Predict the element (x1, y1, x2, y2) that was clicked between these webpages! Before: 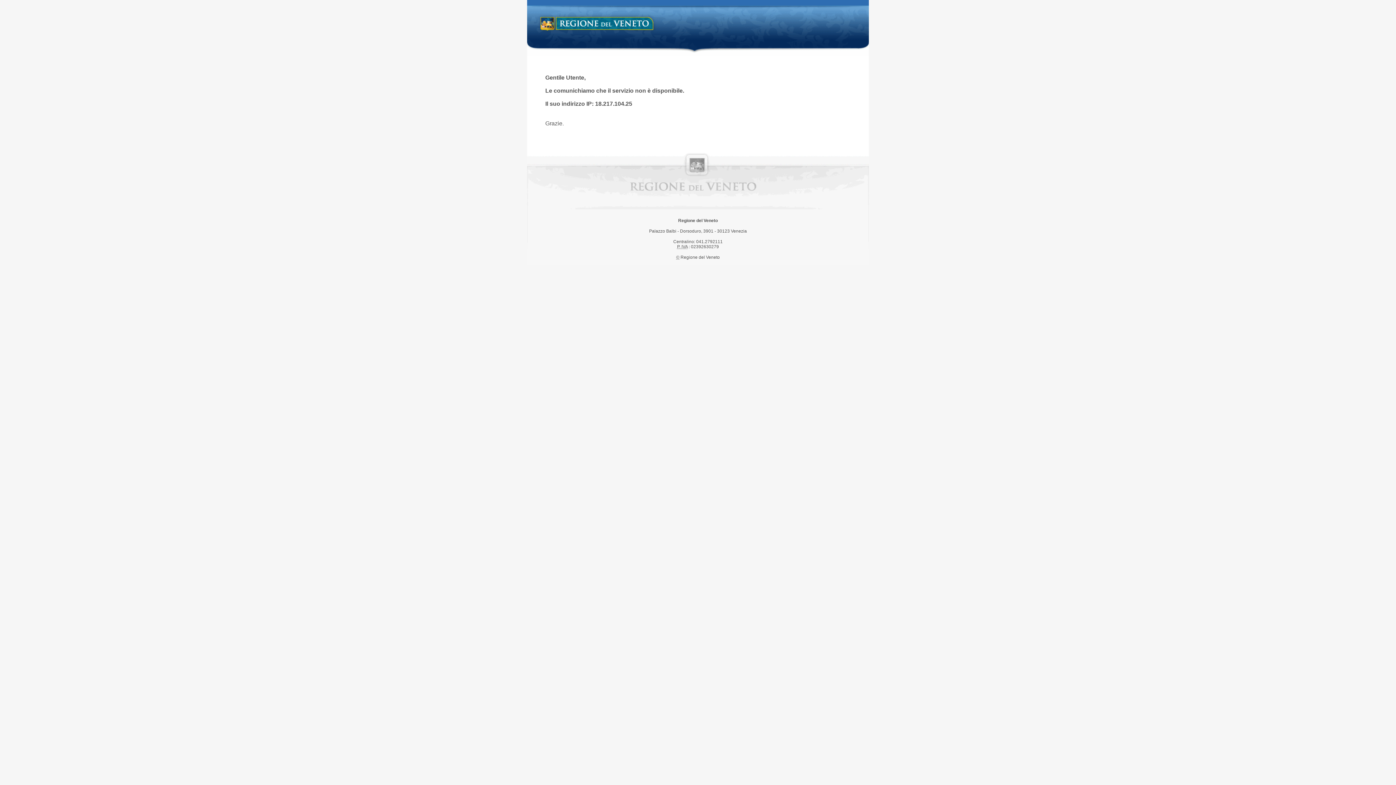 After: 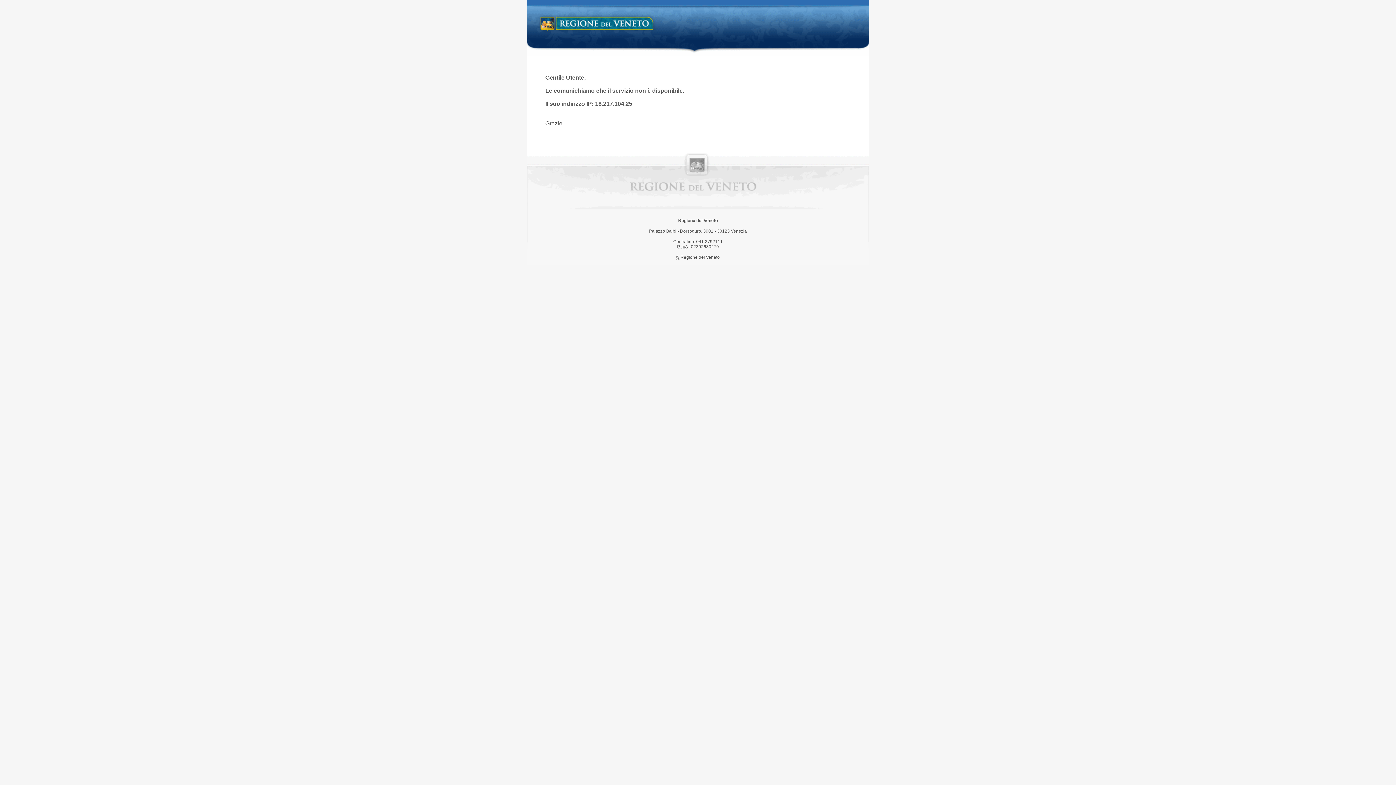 Action: bbox: (538, 14, 658, 34) label: Regione del Veneto